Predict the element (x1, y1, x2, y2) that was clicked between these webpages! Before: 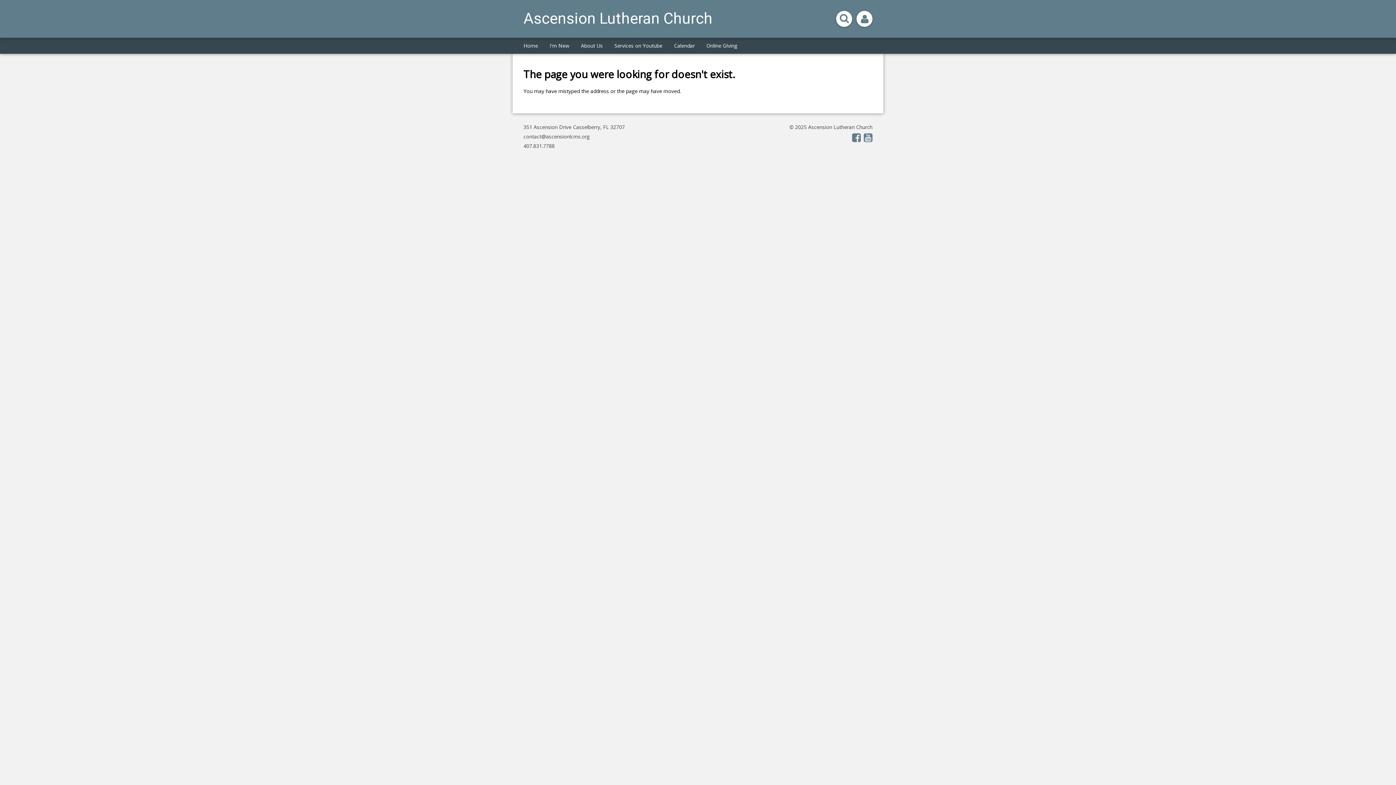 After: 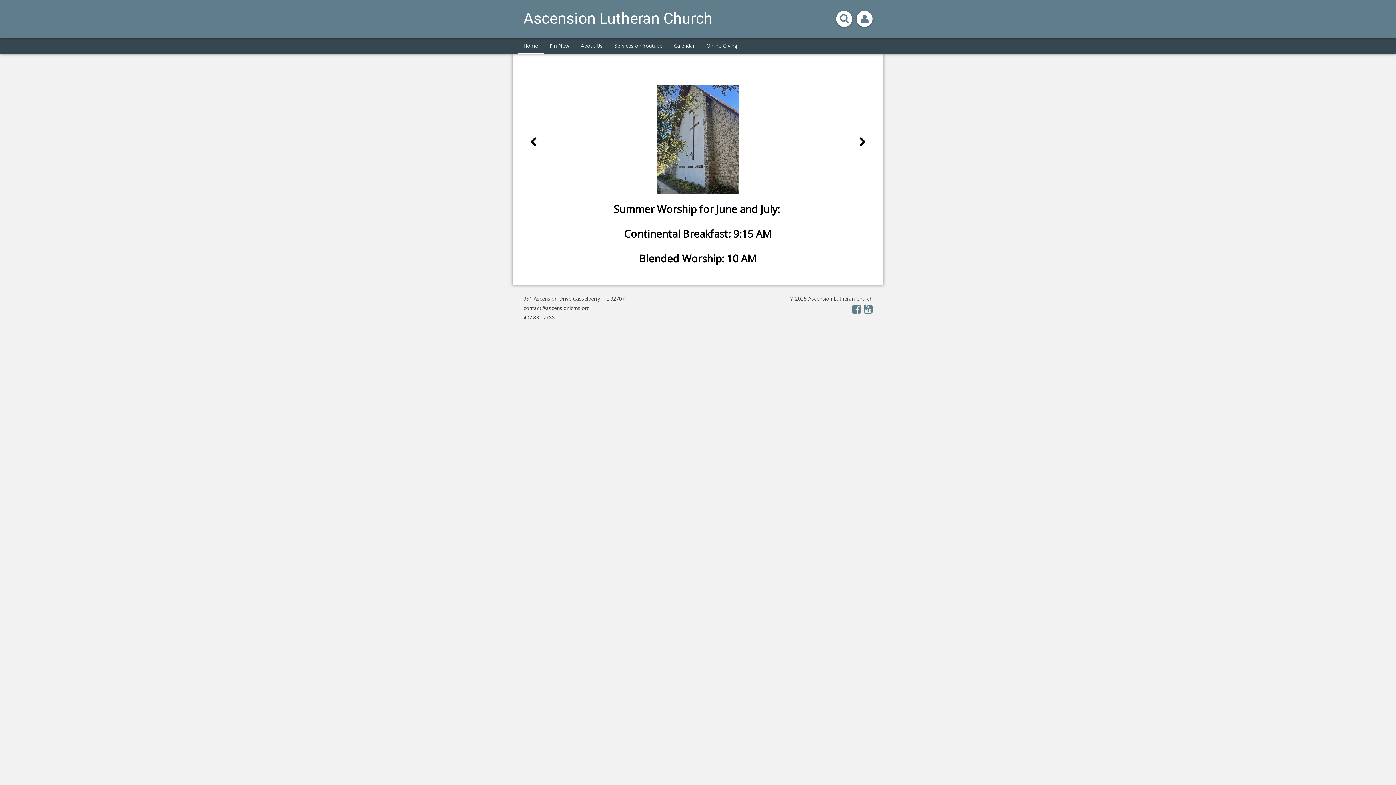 Action: bbox: (523, 42, 538, 49) label: Home